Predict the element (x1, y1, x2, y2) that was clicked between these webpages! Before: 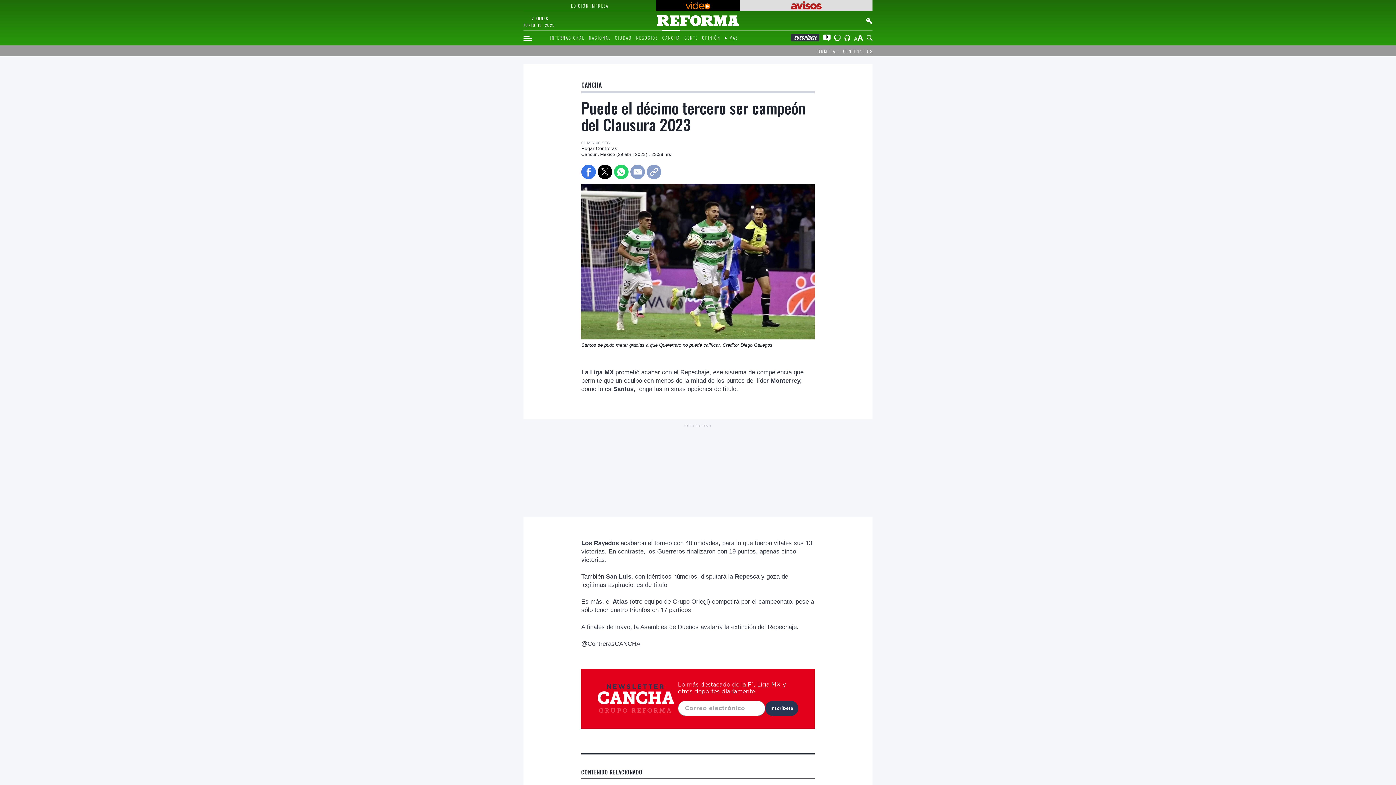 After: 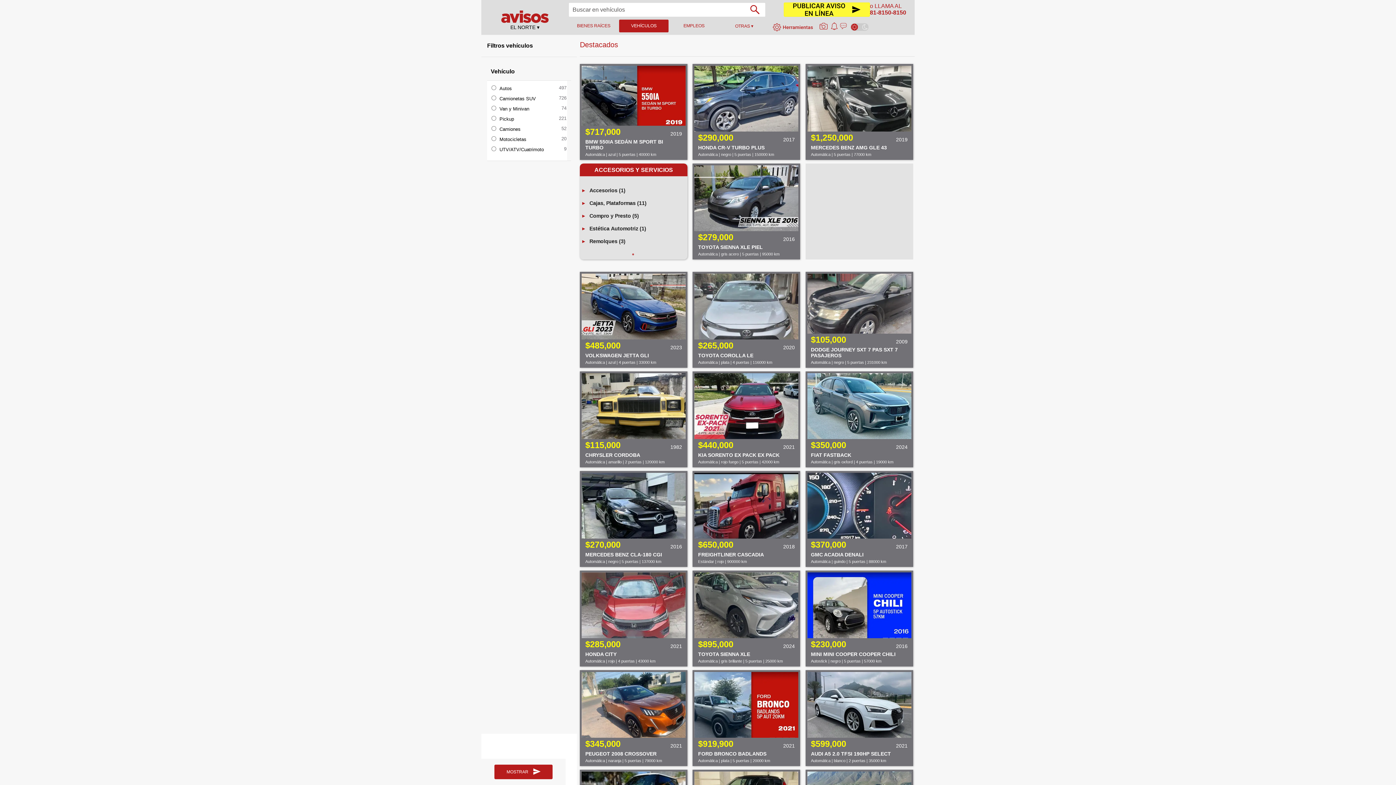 Action: bbox: (741, 1, 871, 9)